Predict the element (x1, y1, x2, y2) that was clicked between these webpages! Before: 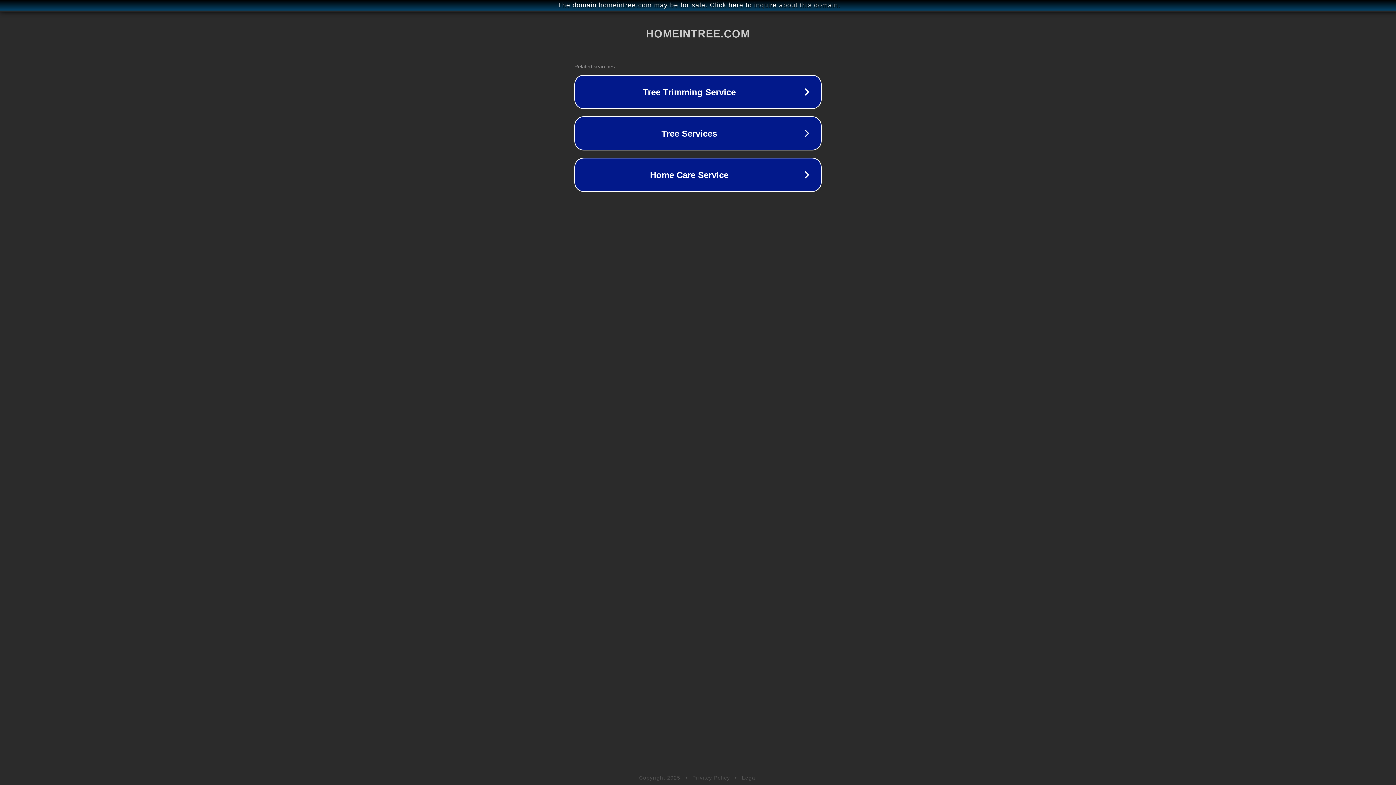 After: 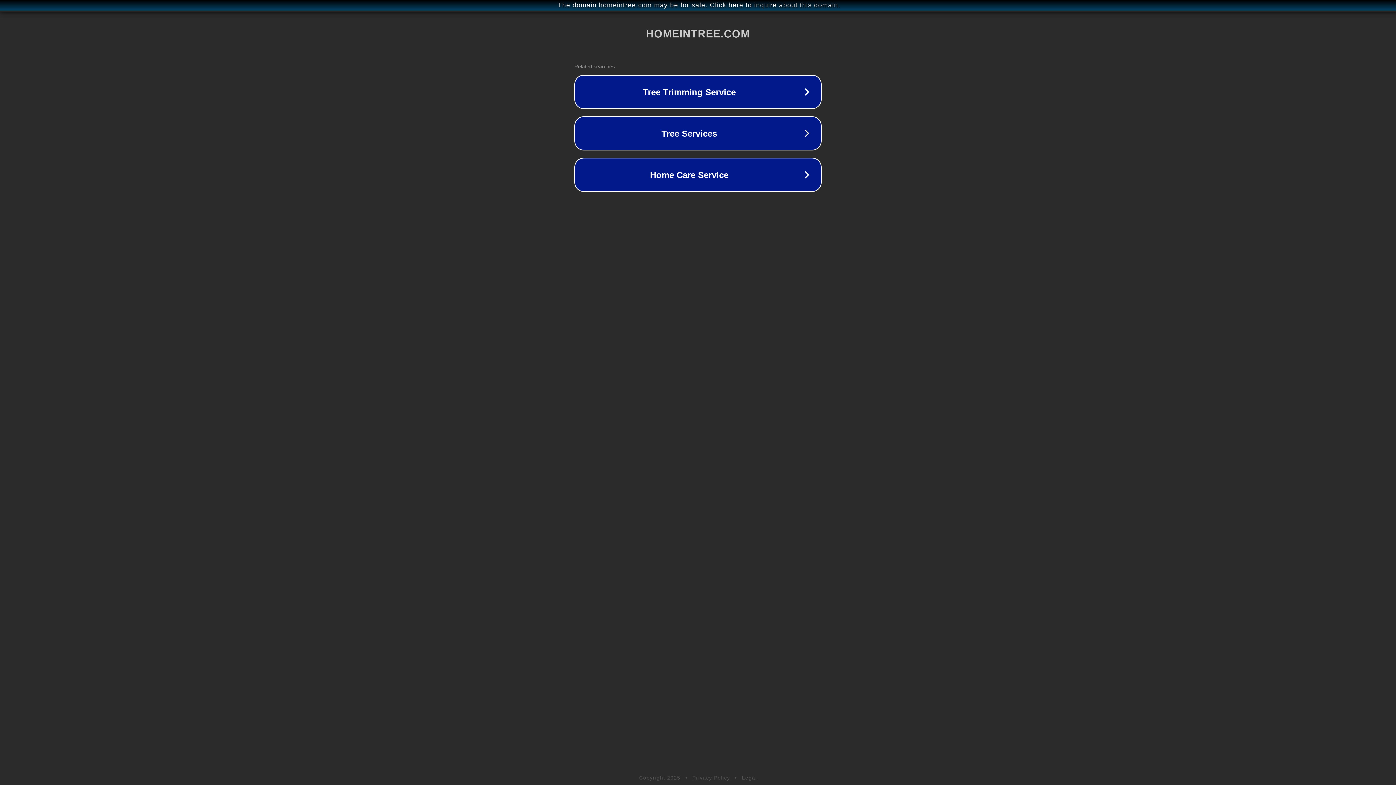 Action: label: Legal bbox: (742, 775, 757, 781)